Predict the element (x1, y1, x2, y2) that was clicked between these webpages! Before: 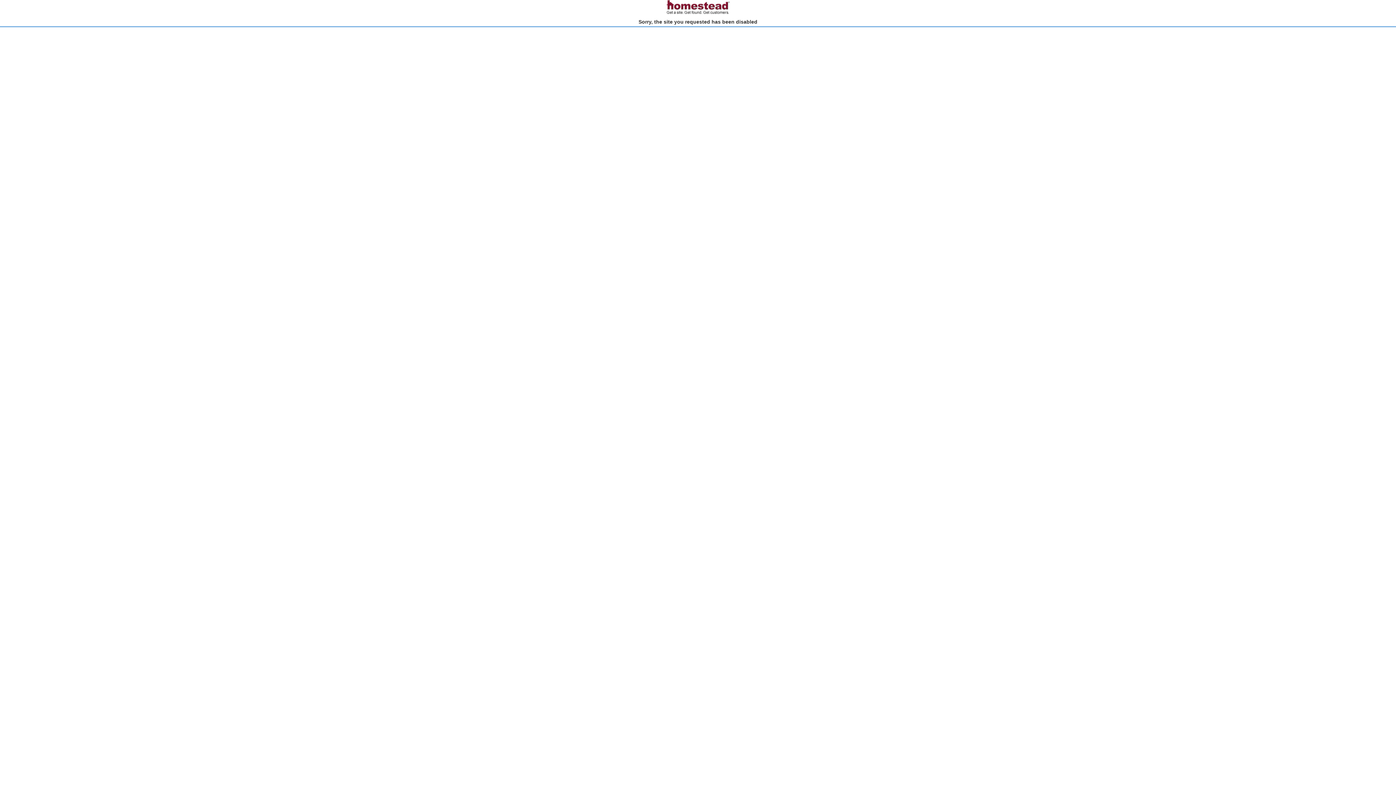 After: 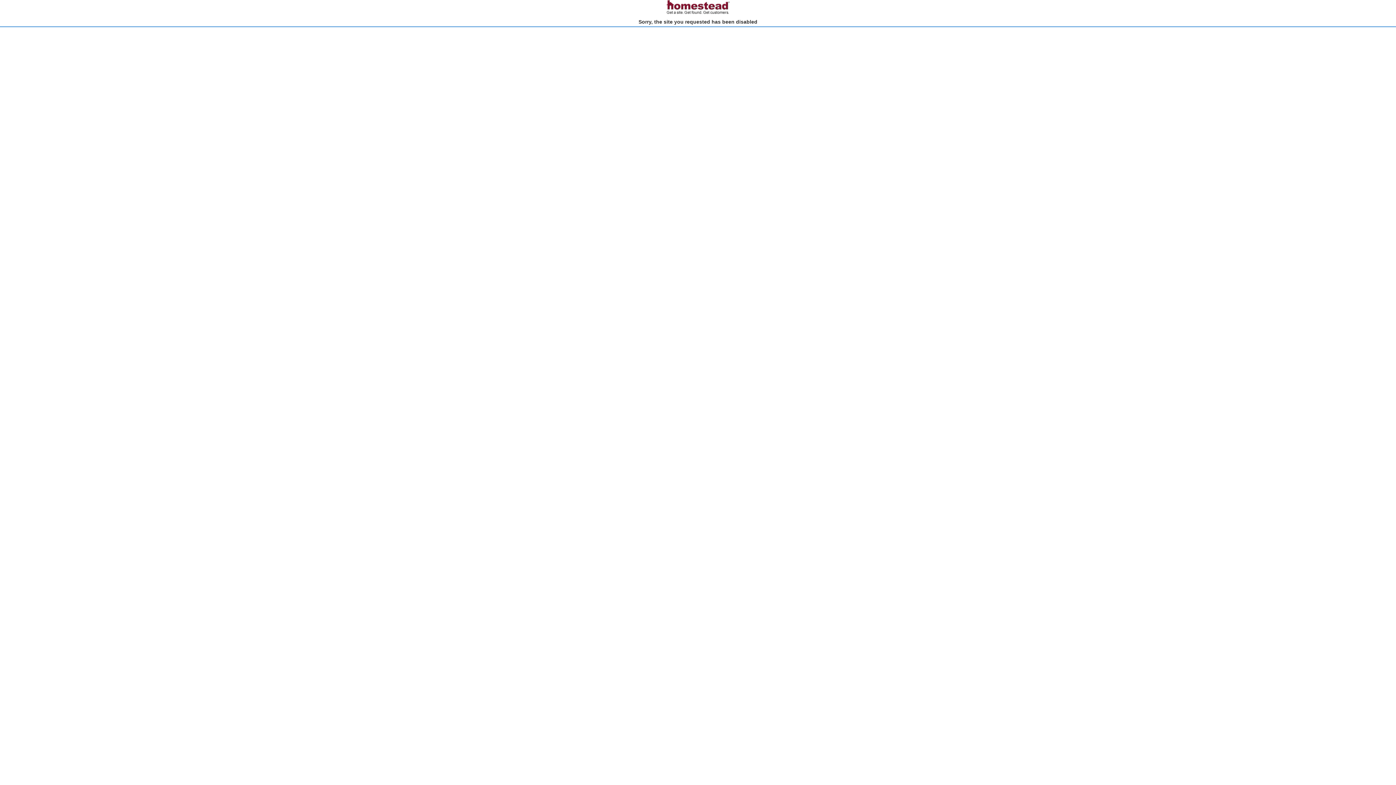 Action: bbox: (666, 10, 730, 15)